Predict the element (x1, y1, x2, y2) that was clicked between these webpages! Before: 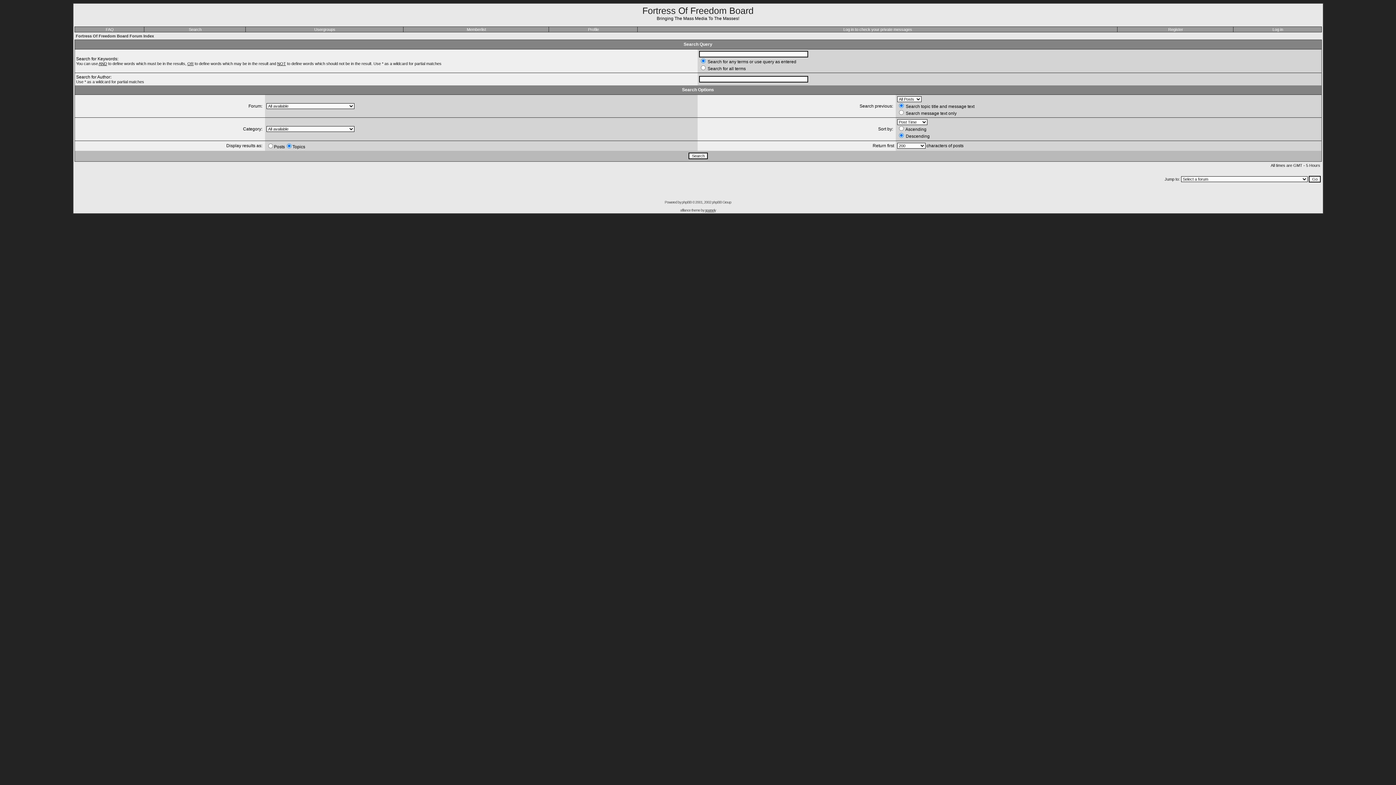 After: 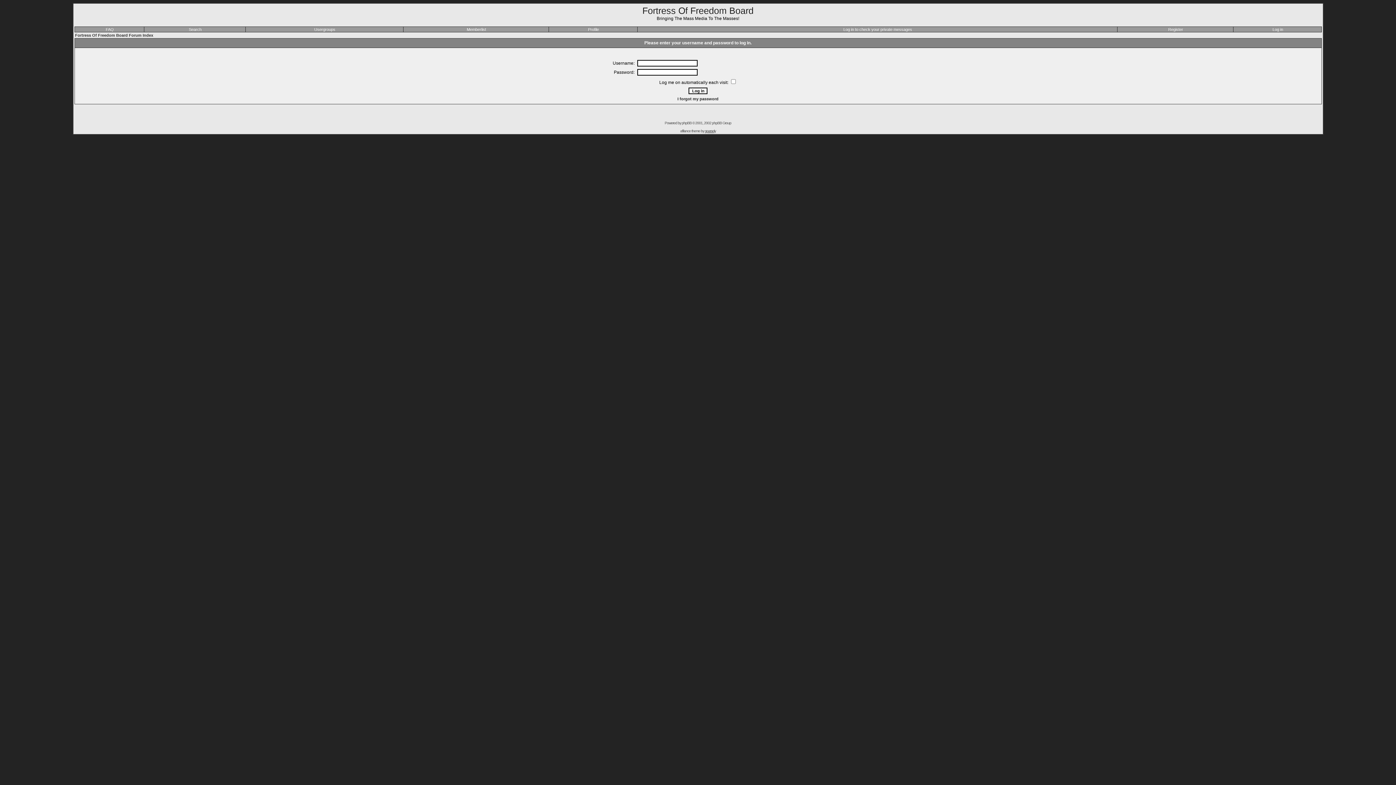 Action: bbox: (588, 27, 599, 31) label: Profile